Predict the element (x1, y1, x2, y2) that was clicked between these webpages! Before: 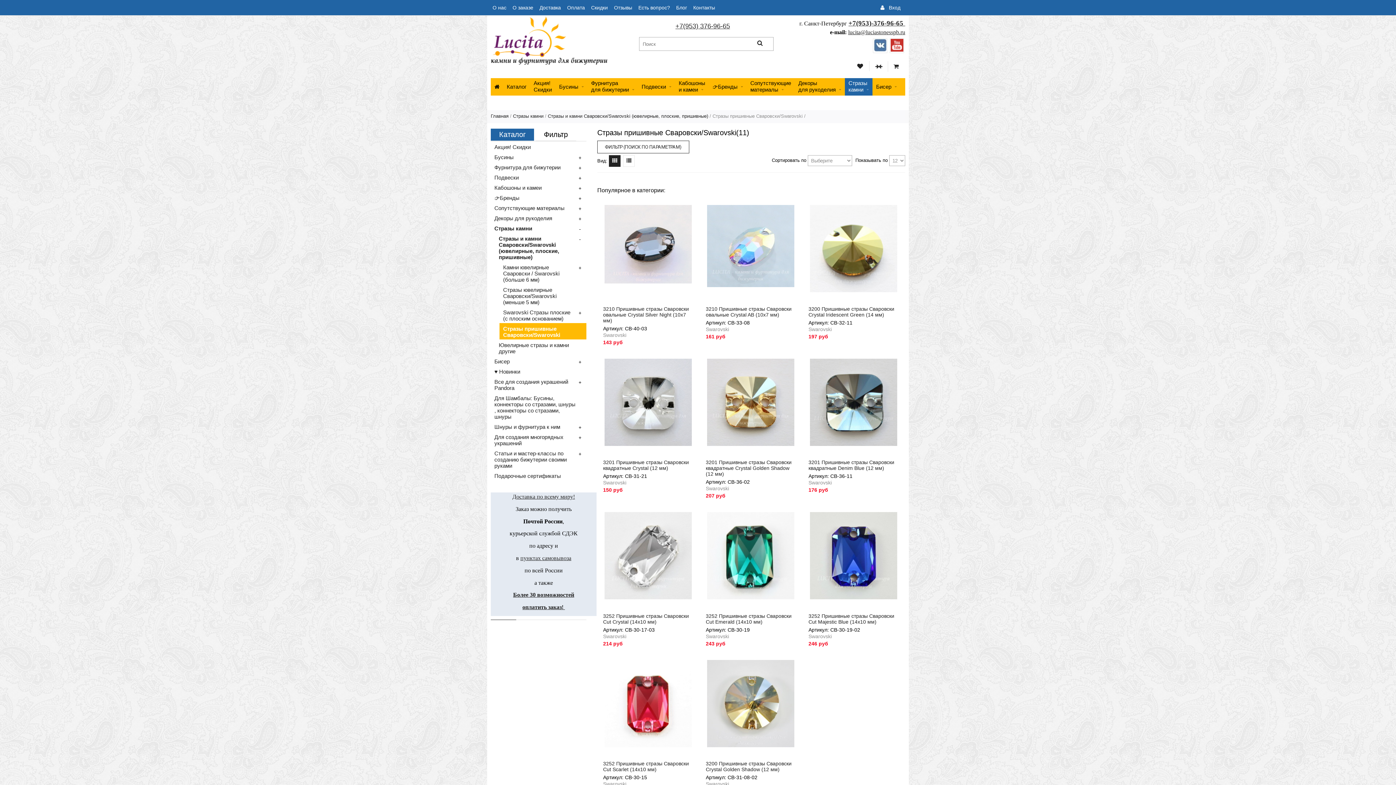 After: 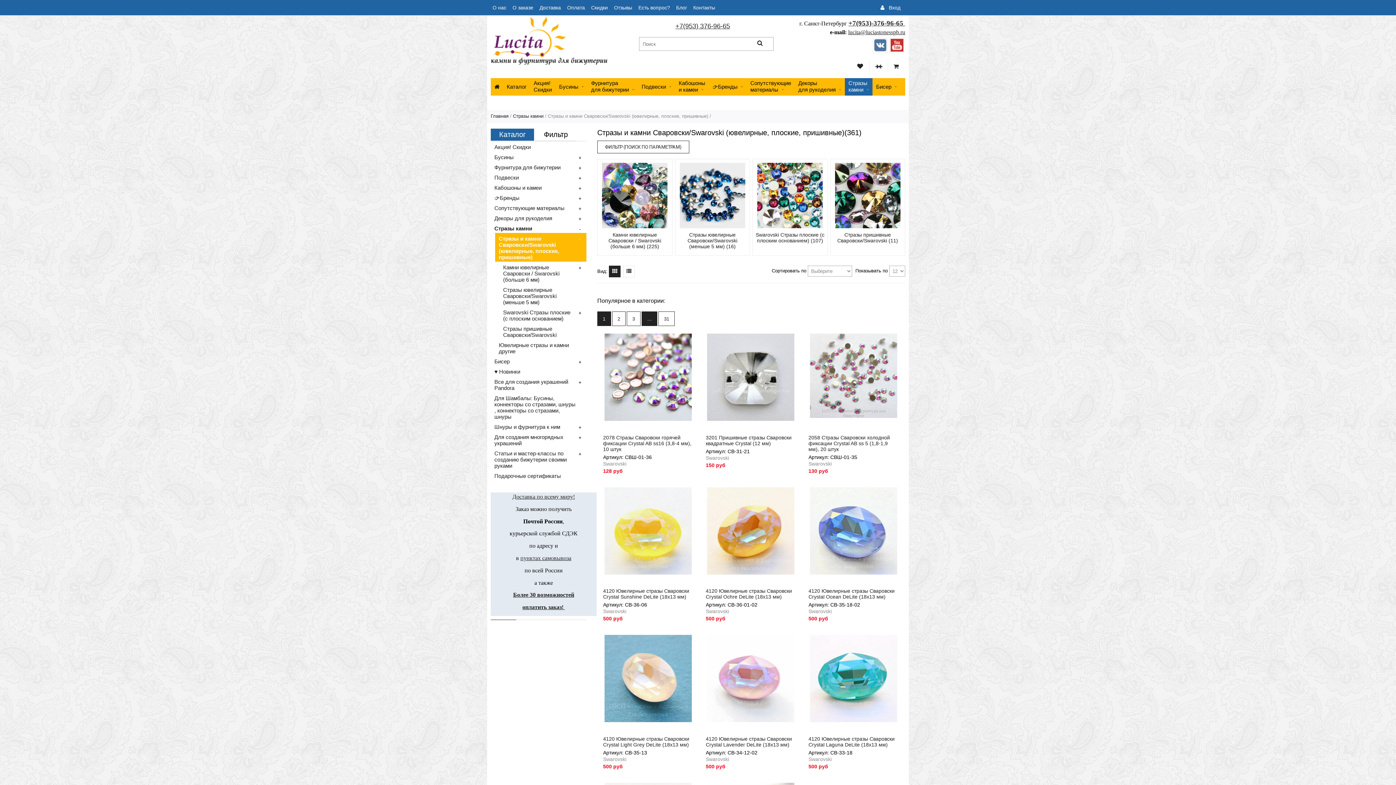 Action: bbox: (548, 113, 708, 118) label: Стразы и камни Сваровски/Swarovski (ювелирные, плоские, пришивные)